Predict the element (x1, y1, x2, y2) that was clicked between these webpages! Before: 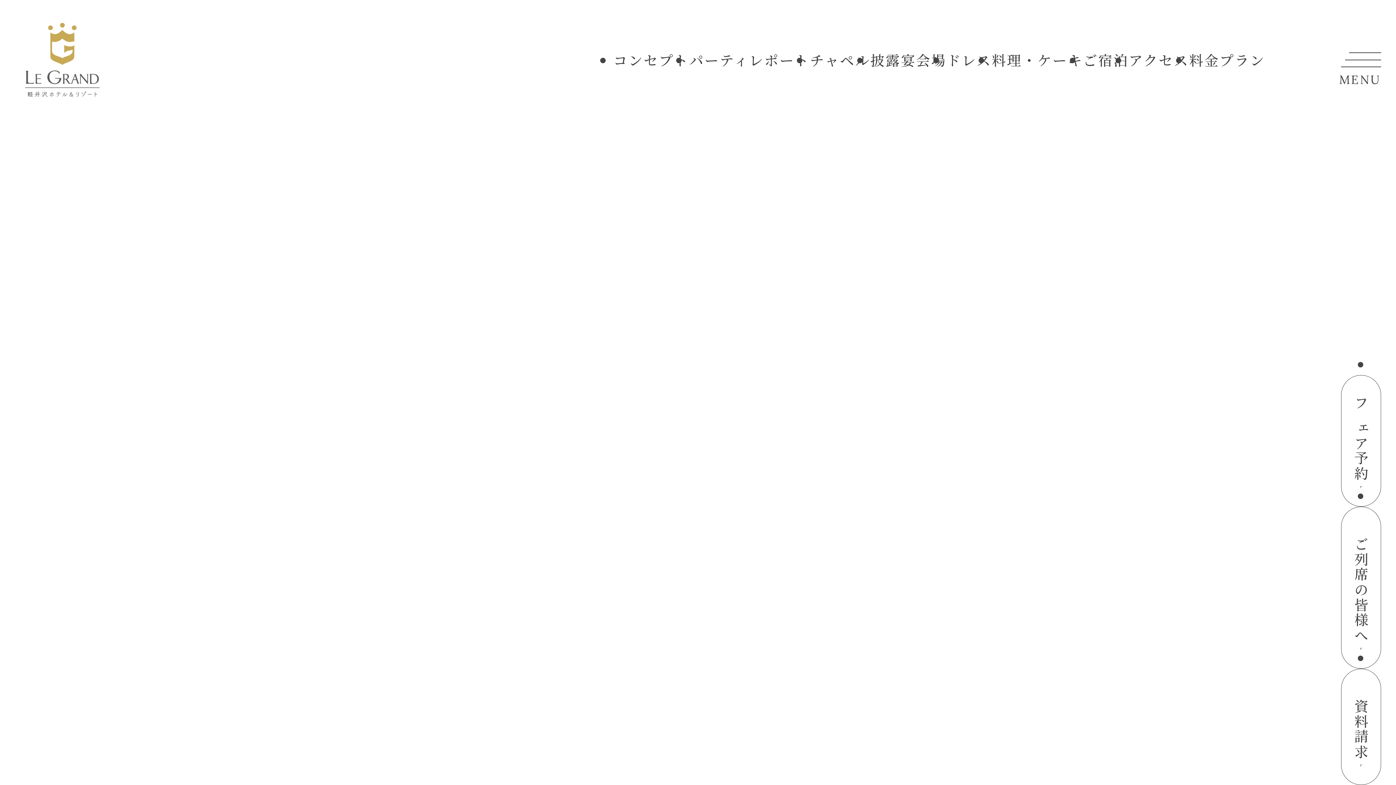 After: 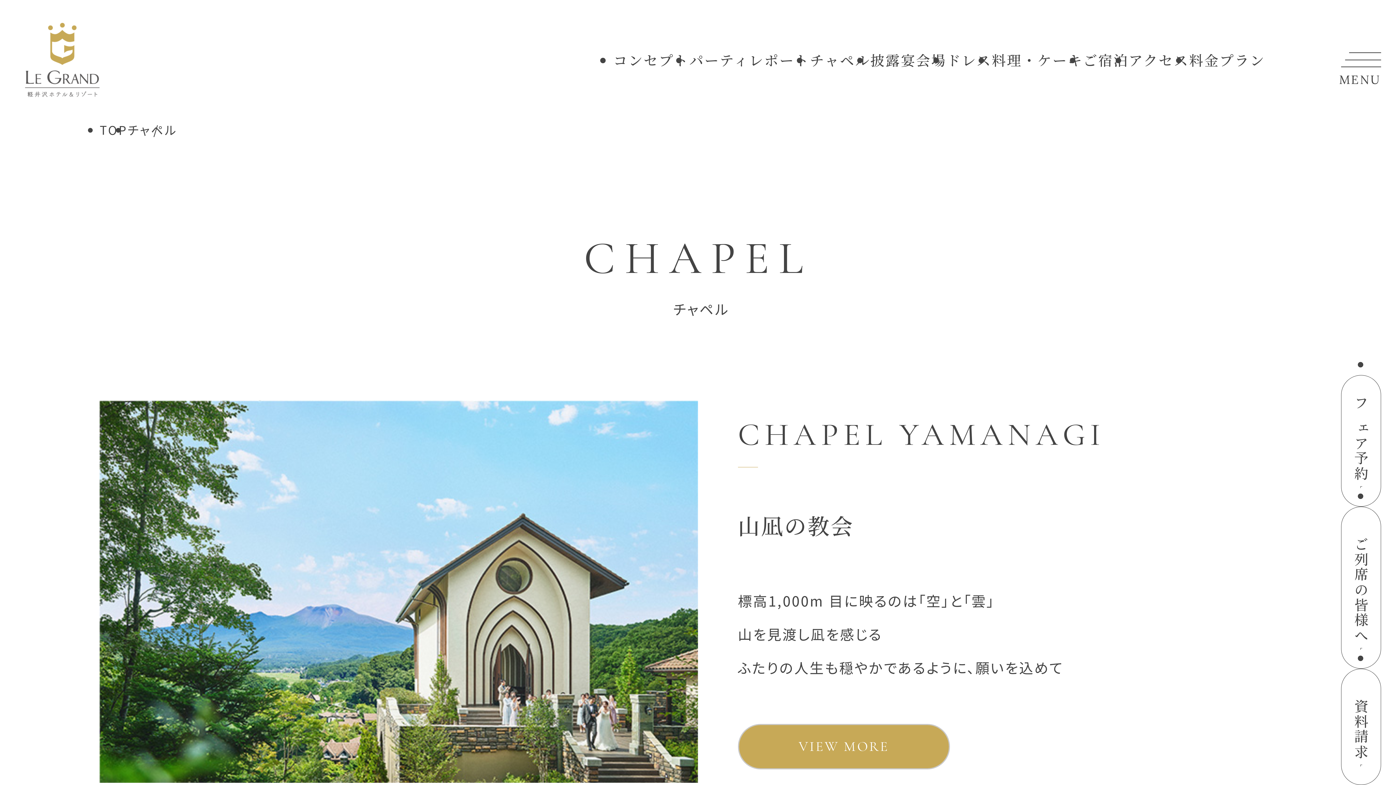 Action: bbox: (810, 49, 870, 69) label: チャペル